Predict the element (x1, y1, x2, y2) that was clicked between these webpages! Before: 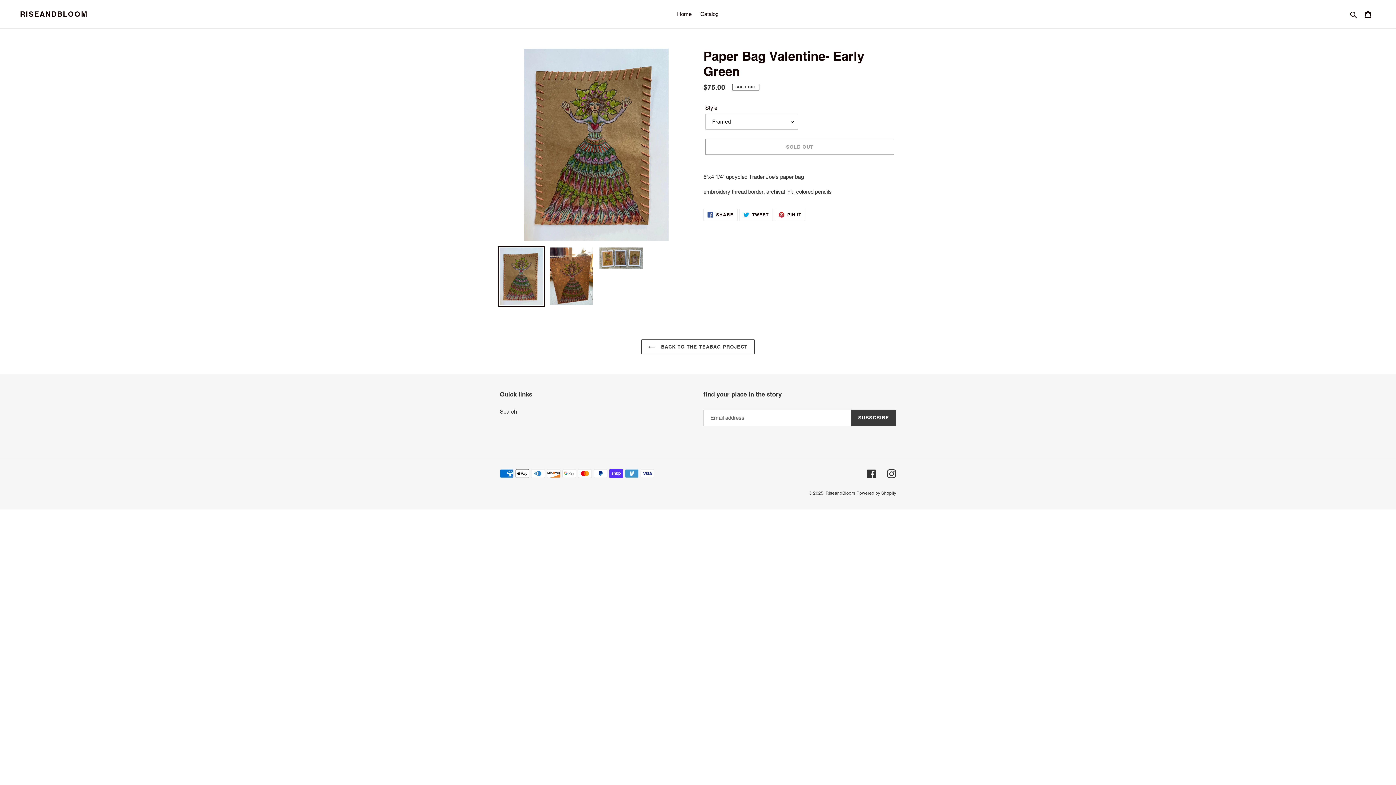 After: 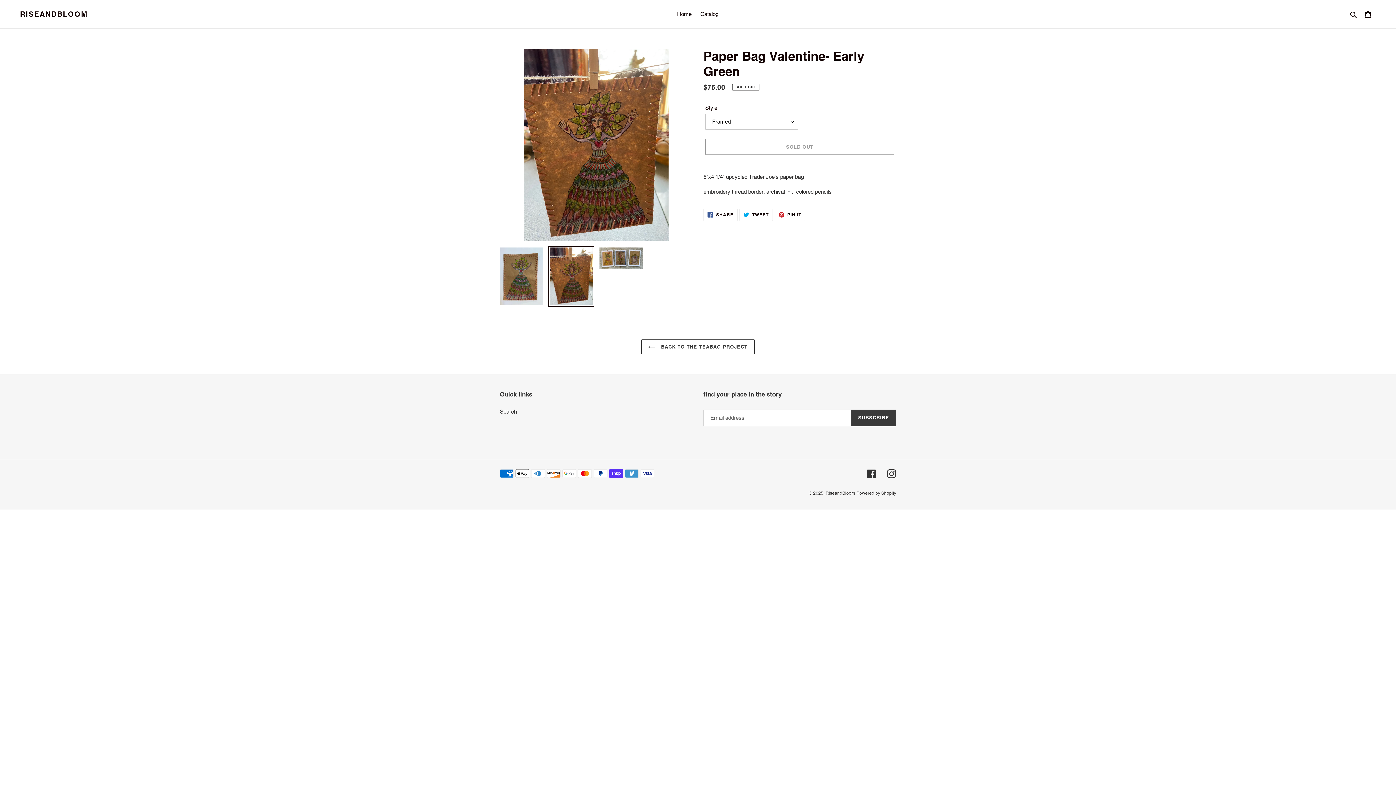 Action: bbox: (548, 246, 594, 306)